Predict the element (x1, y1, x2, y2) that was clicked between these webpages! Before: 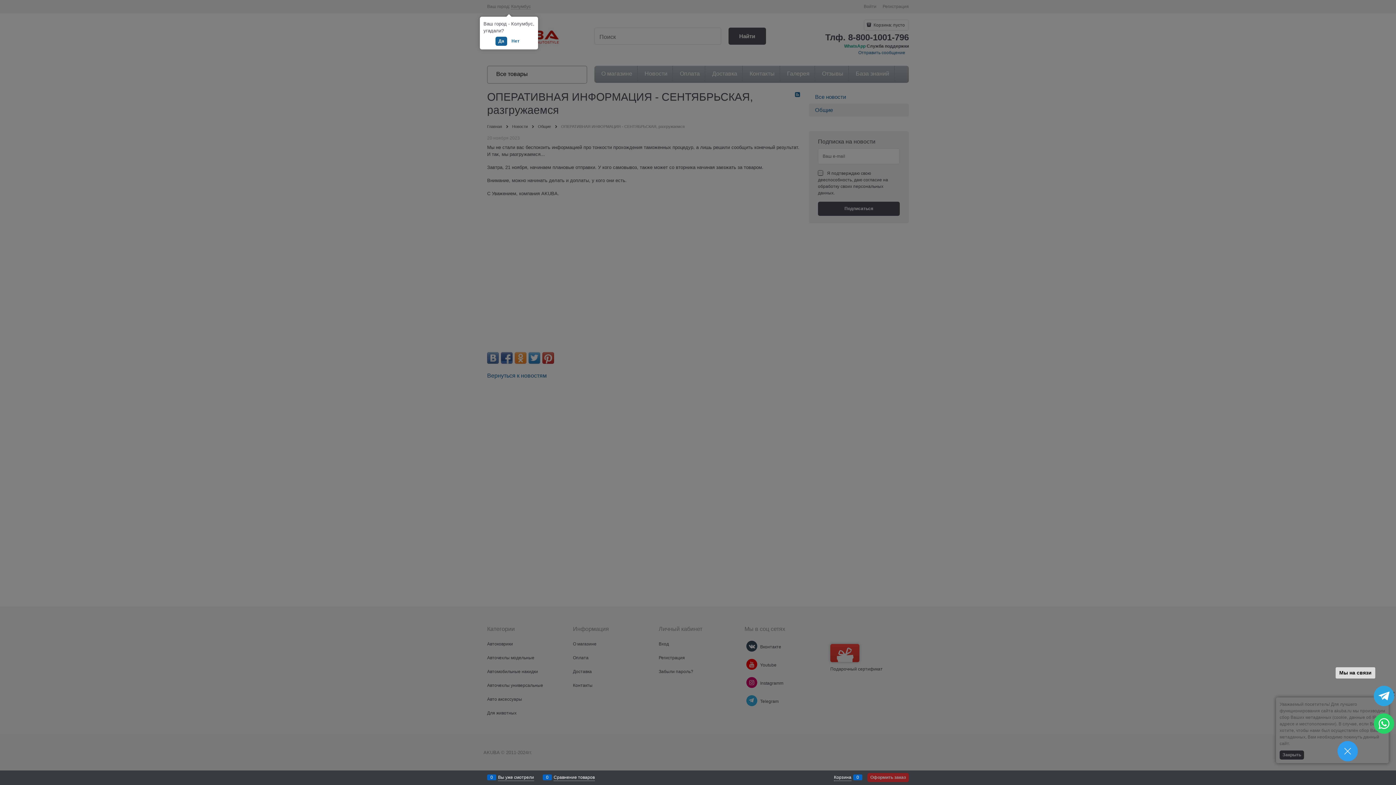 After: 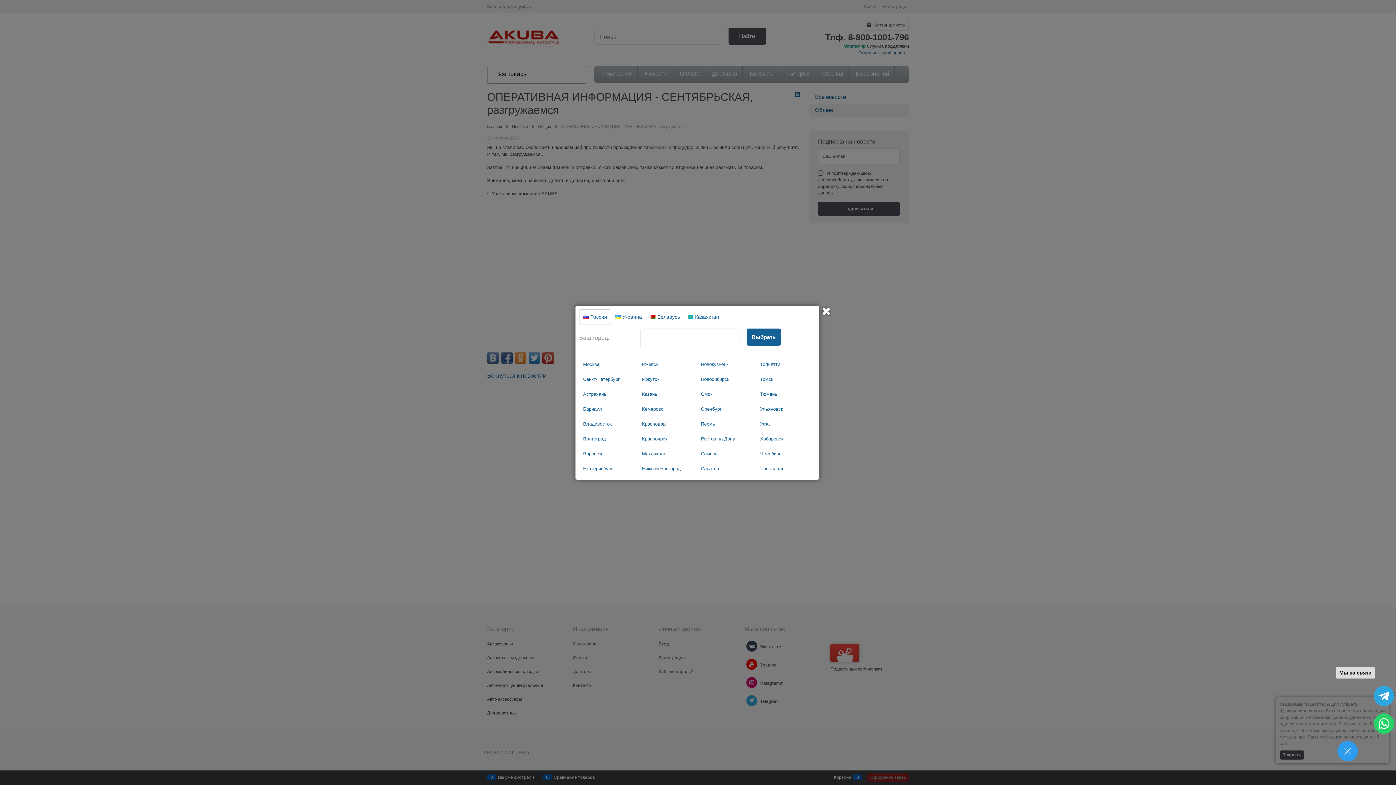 Action: bbox: (508, 36, 522, 45) label: Нет